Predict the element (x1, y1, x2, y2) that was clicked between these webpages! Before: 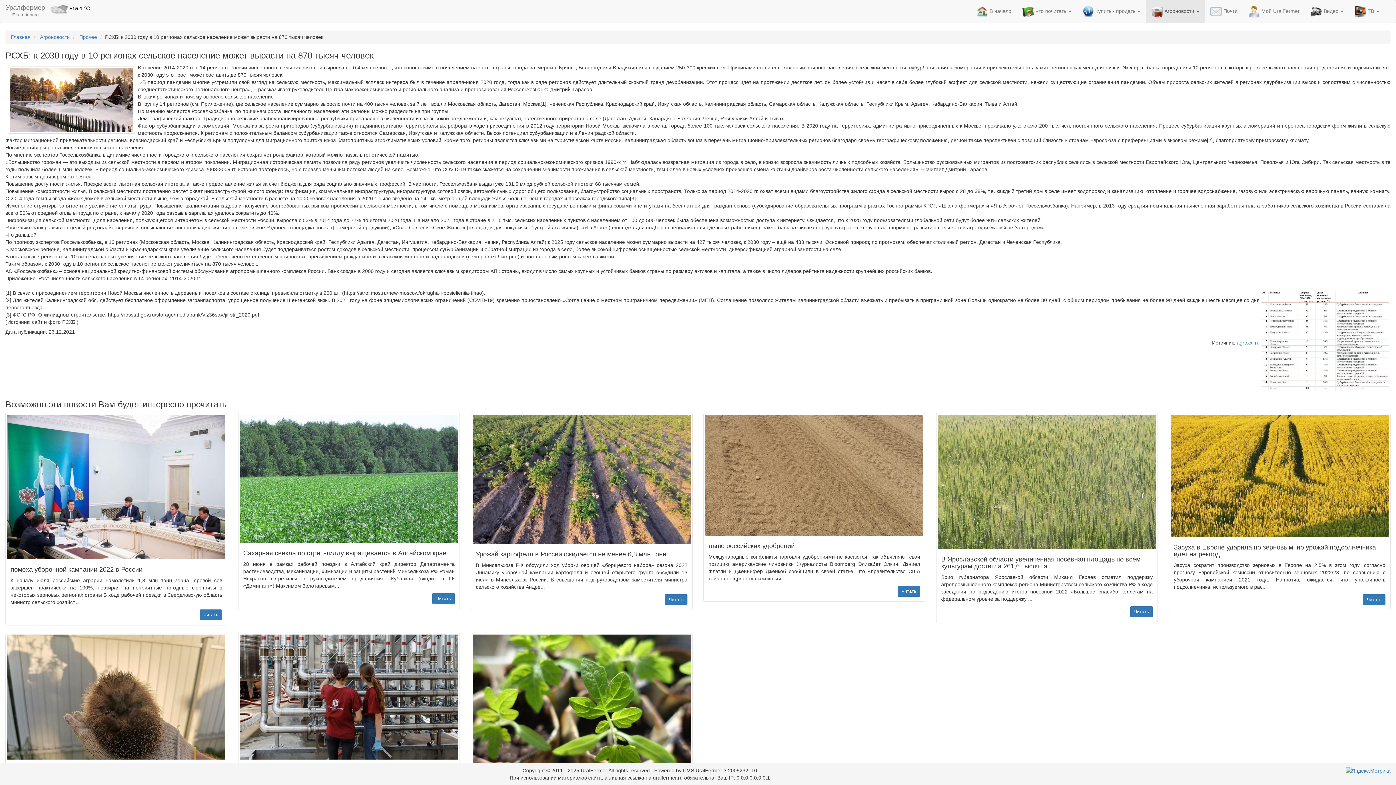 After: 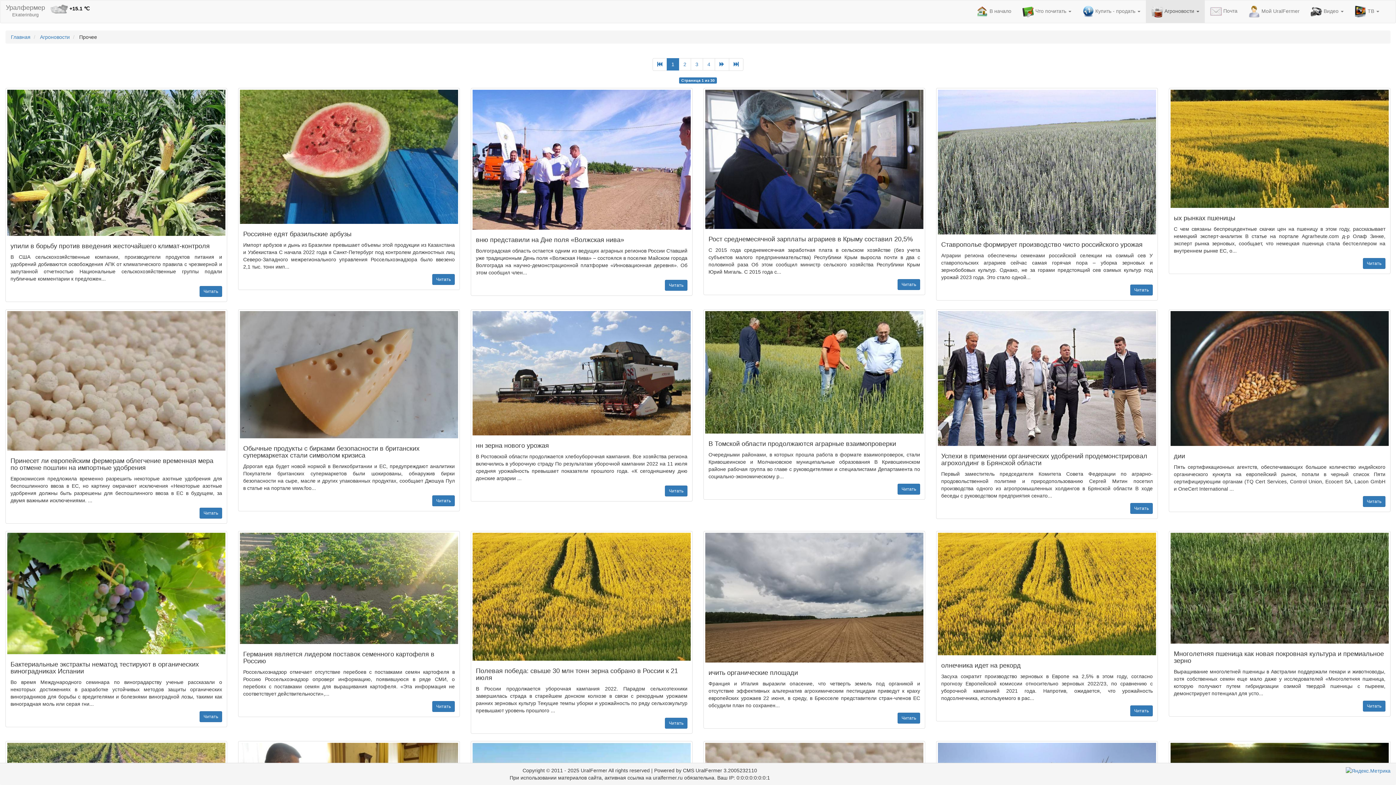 Action: bbox: (79, 34, 97, 40) label: Прочее